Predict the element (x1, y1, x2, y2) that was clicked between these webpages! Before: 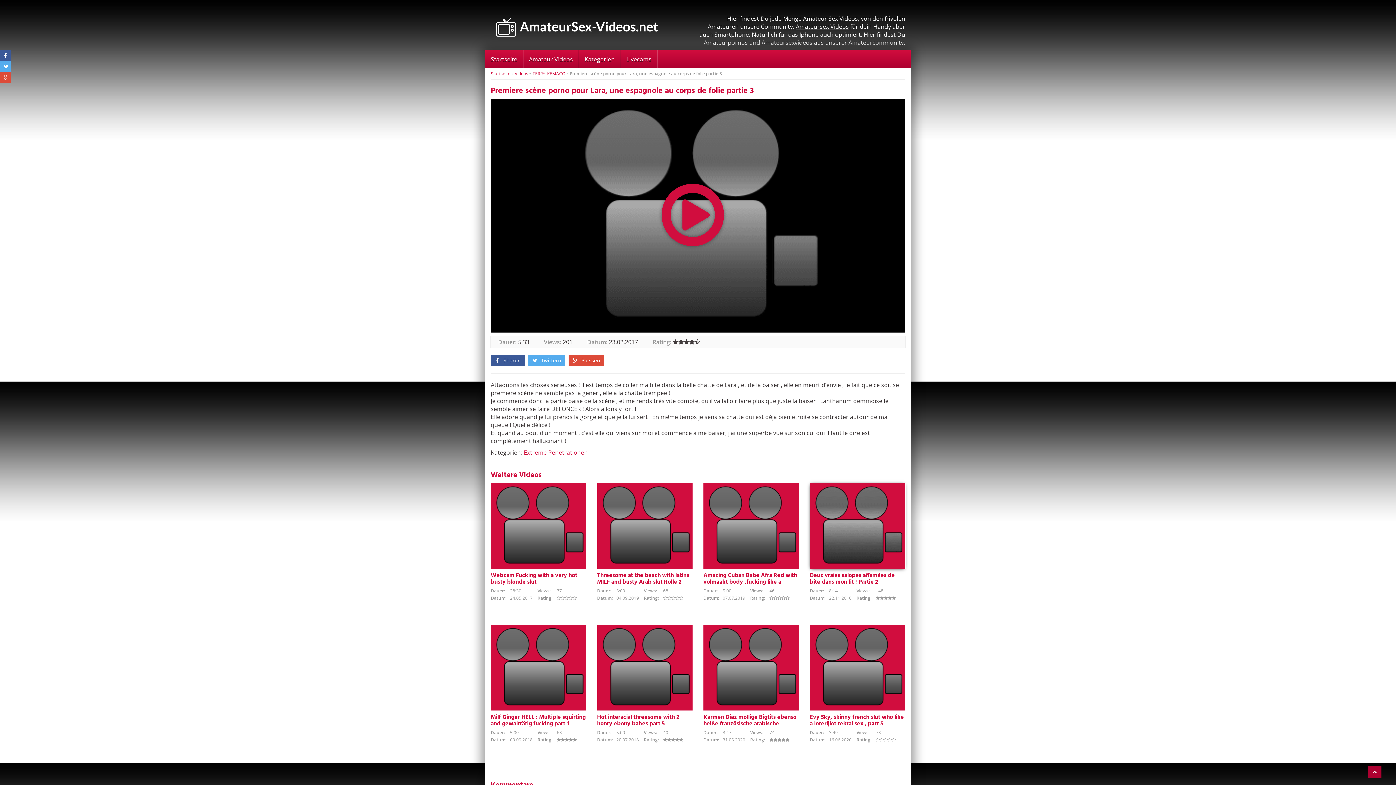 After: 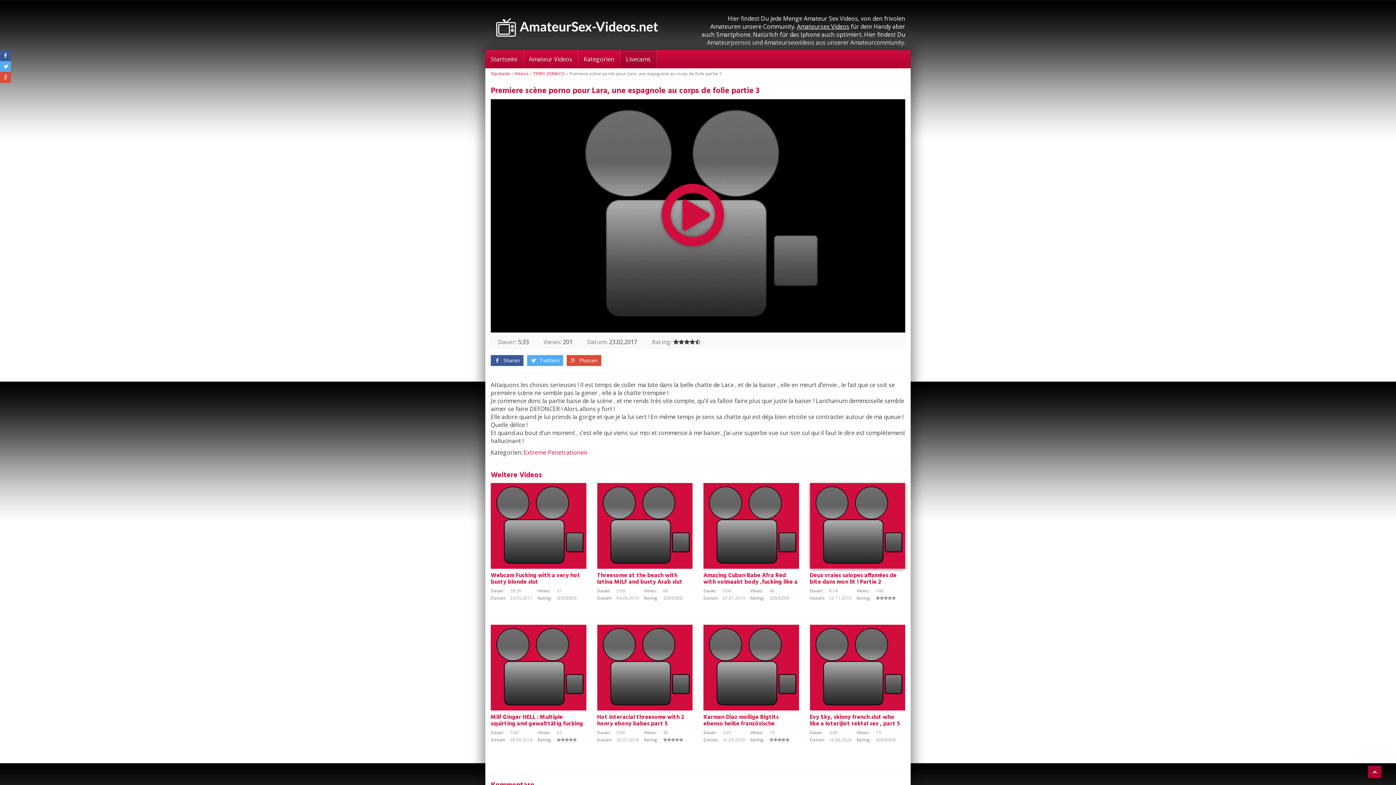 Action: label: Livecams bbox: (620, 50, 657, 68)